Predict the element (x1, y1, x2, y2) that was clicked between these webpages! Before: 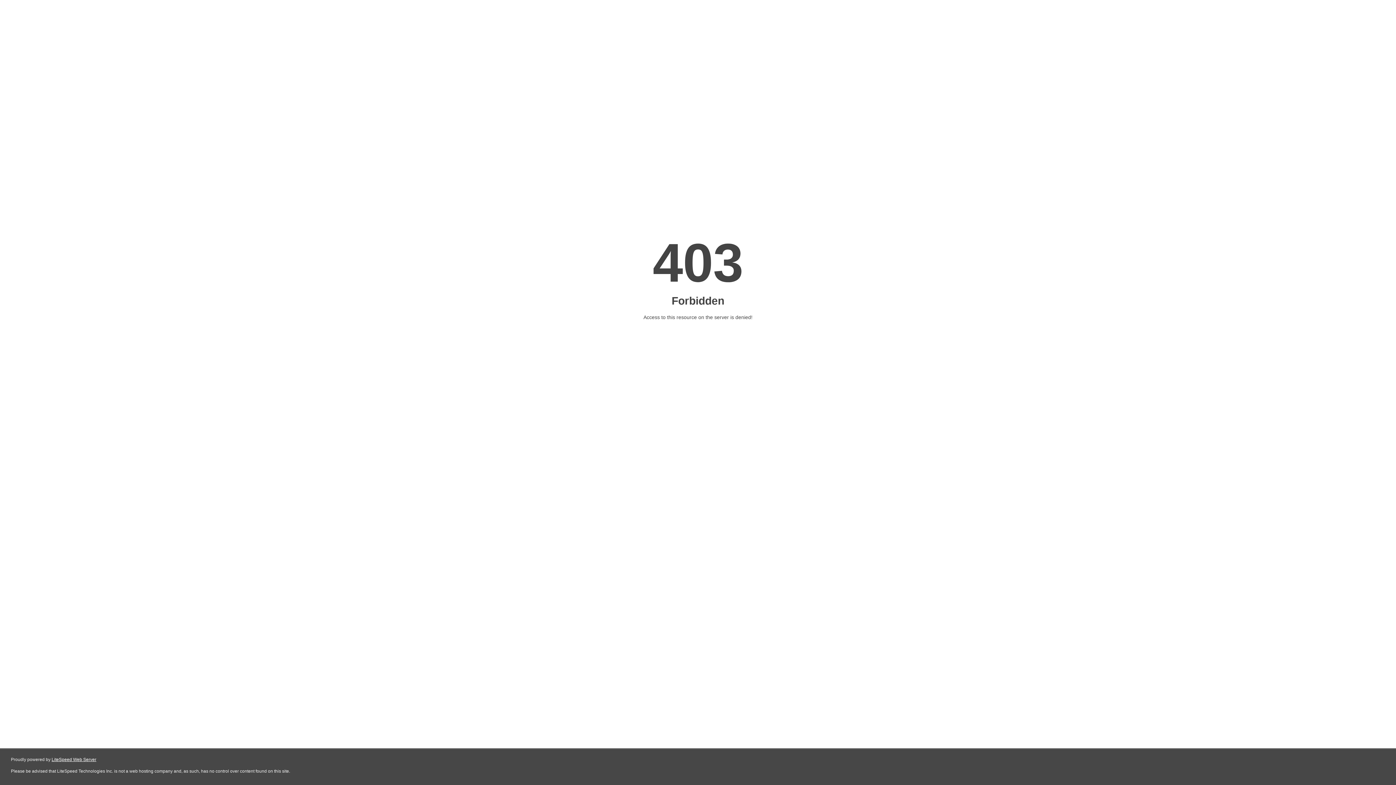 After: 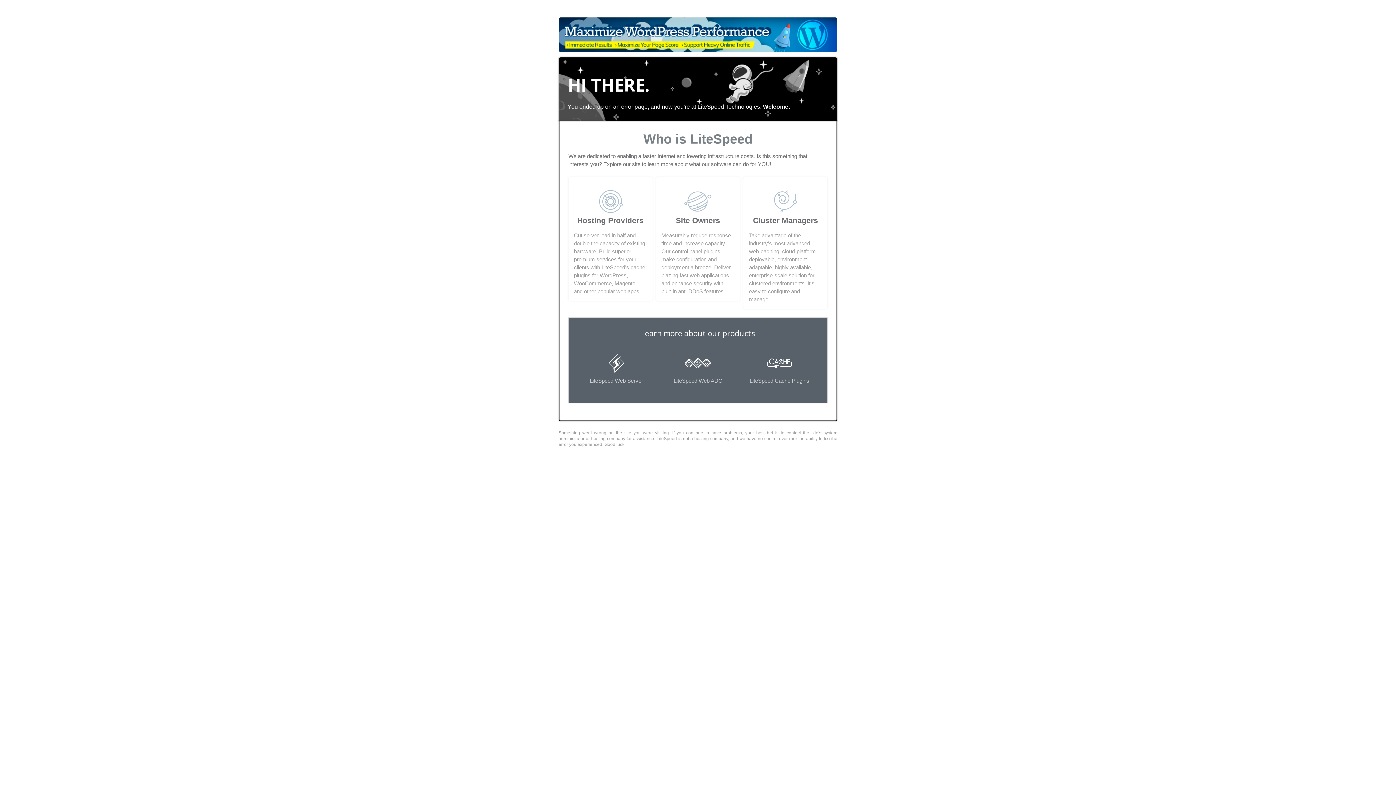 Action: bbox: (51, 757, 96, 762) label: LiteSpeed Web Server